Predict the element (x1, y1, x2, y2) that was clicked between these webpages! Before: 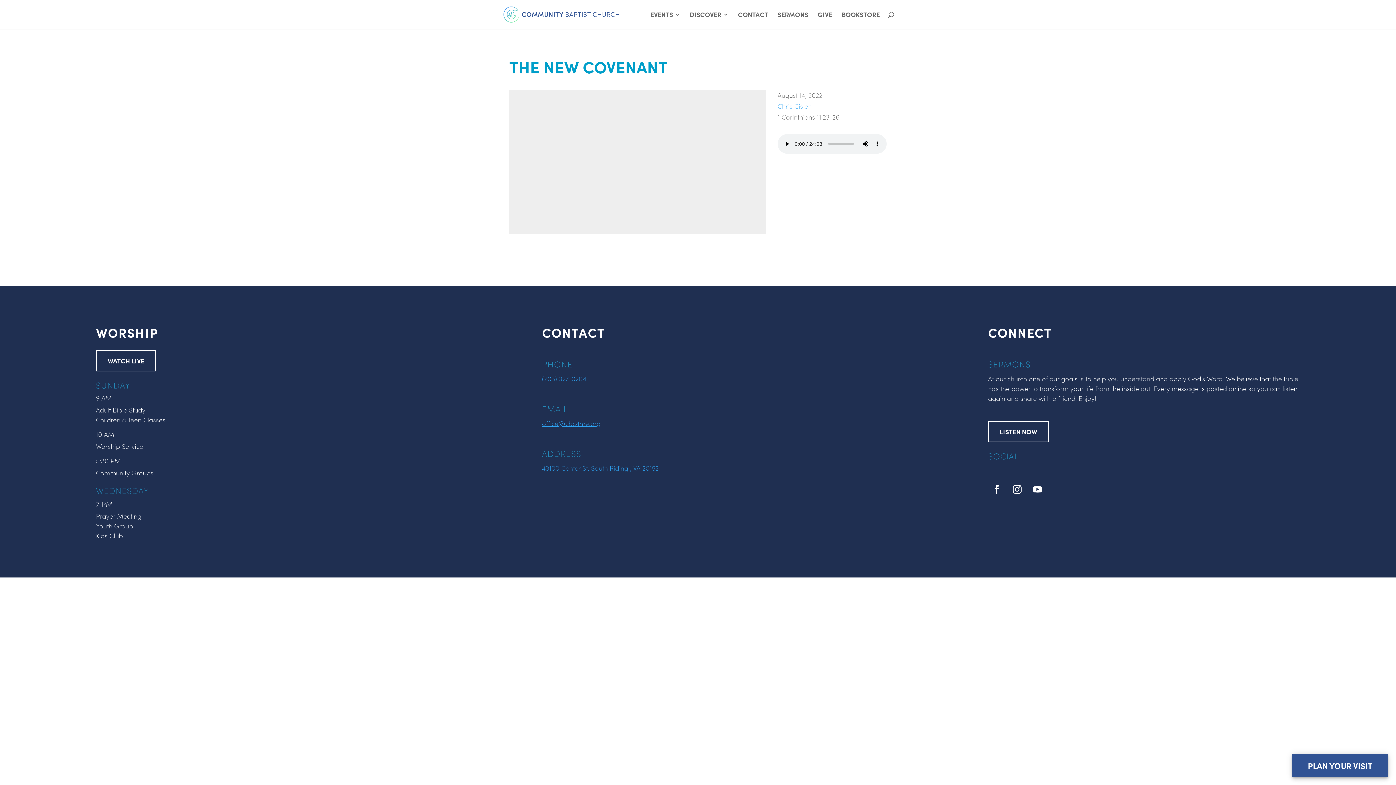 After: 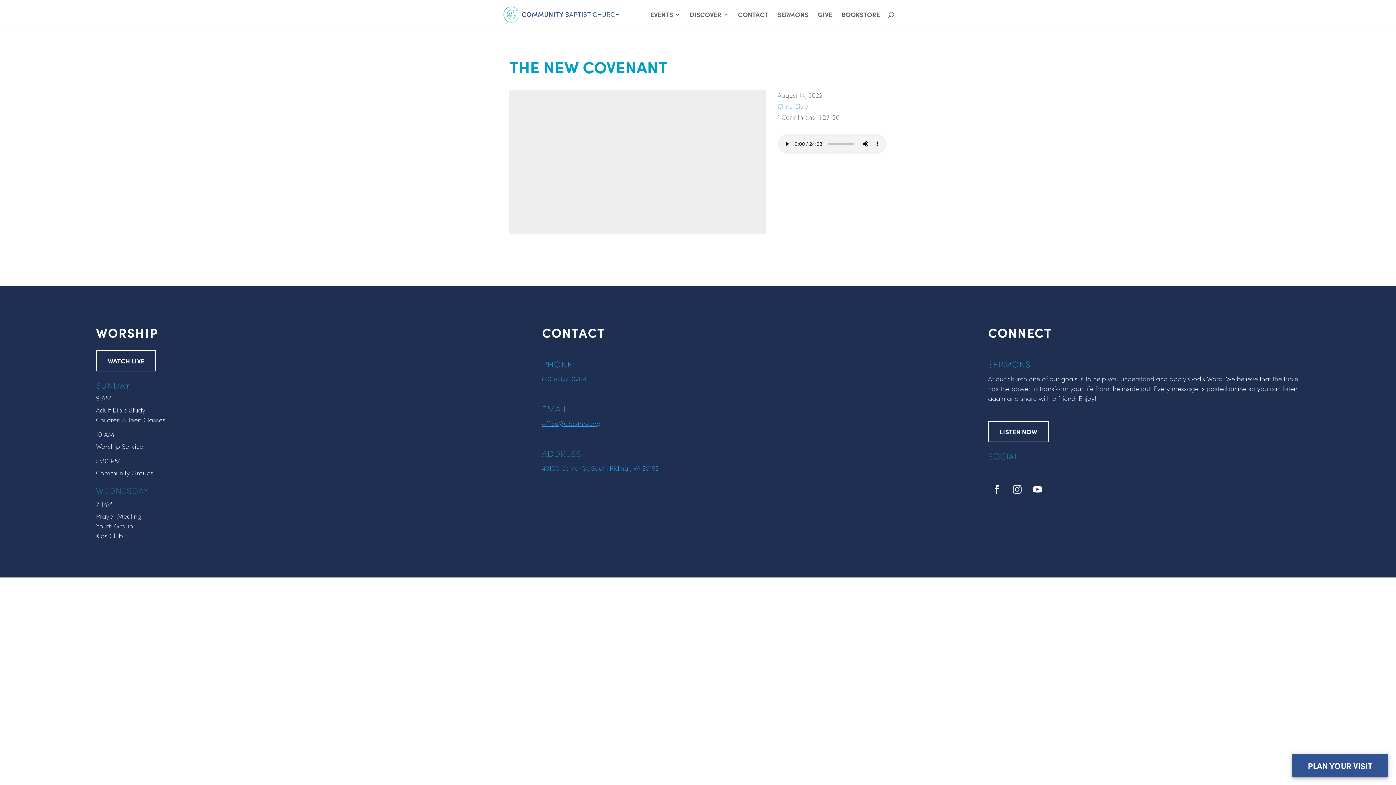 Action: bbox: (1008, 480, 1026, 498)